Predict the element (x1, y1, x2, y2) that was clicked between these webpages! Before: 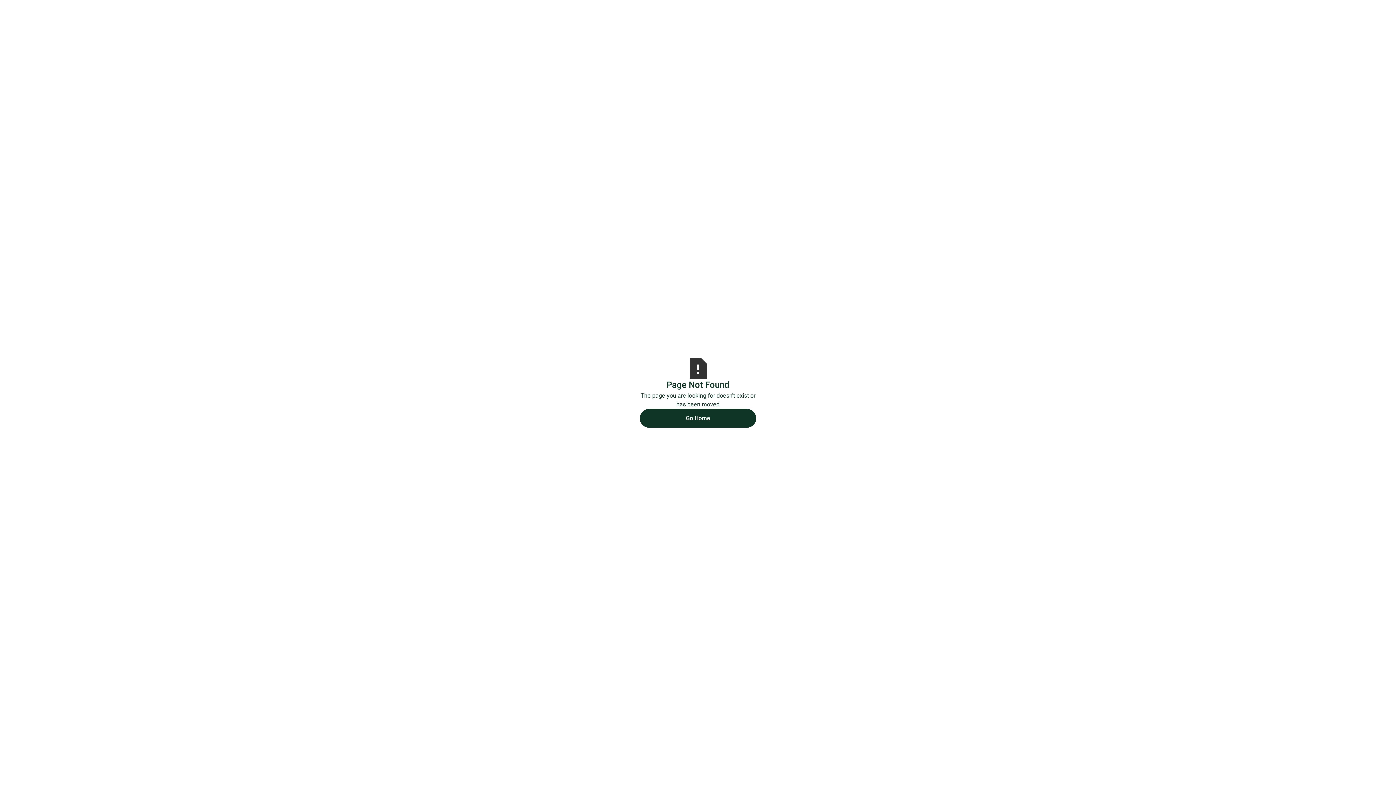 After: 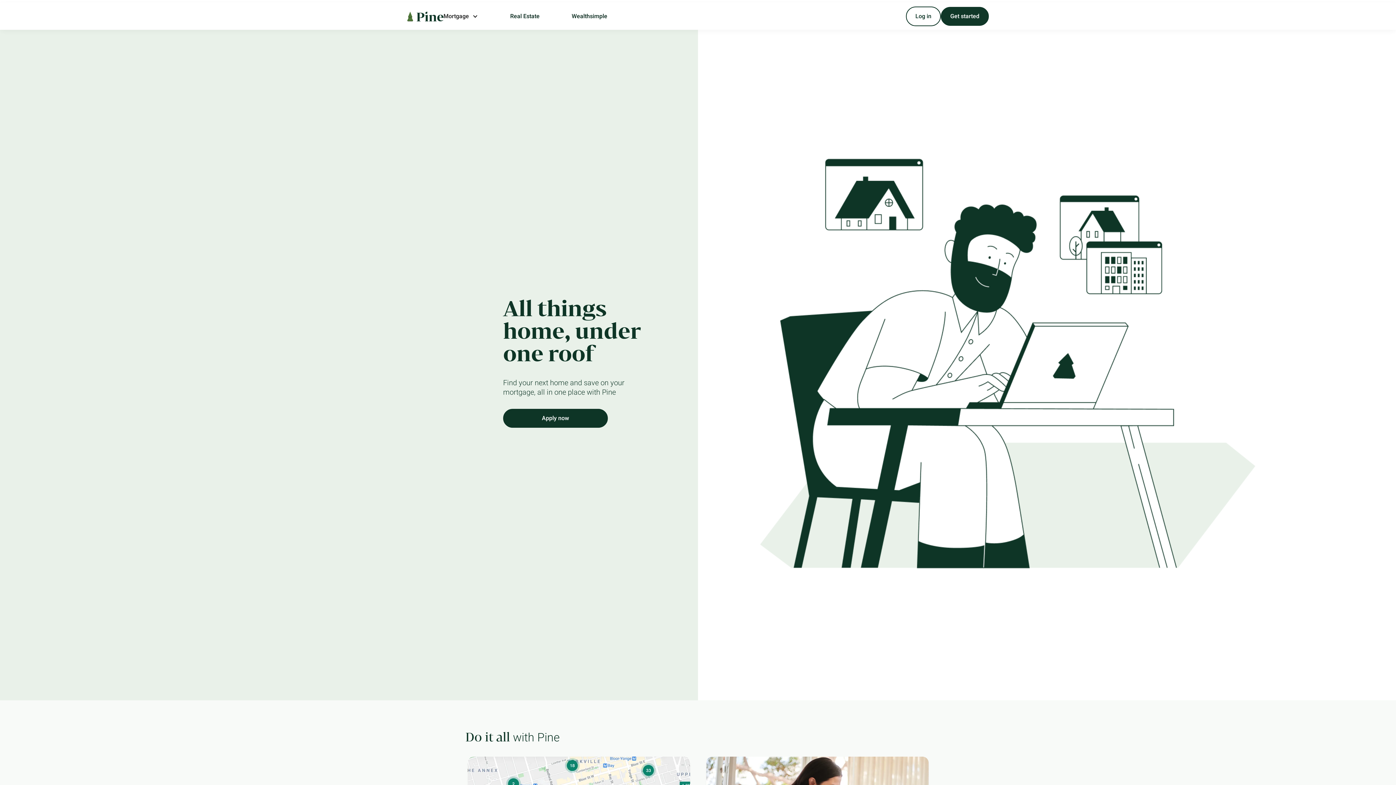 Action: bbox: (640, 408, 756, 427) label: Go Home